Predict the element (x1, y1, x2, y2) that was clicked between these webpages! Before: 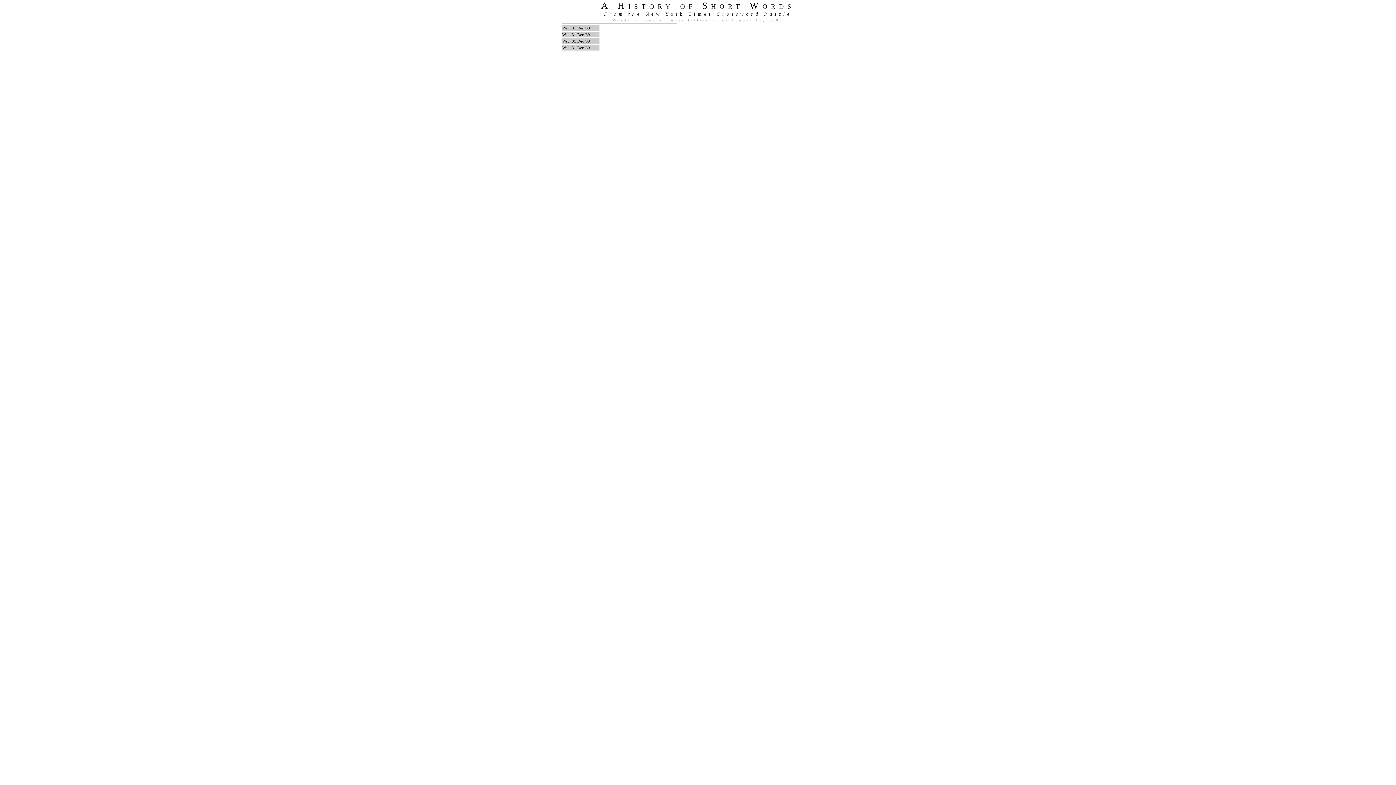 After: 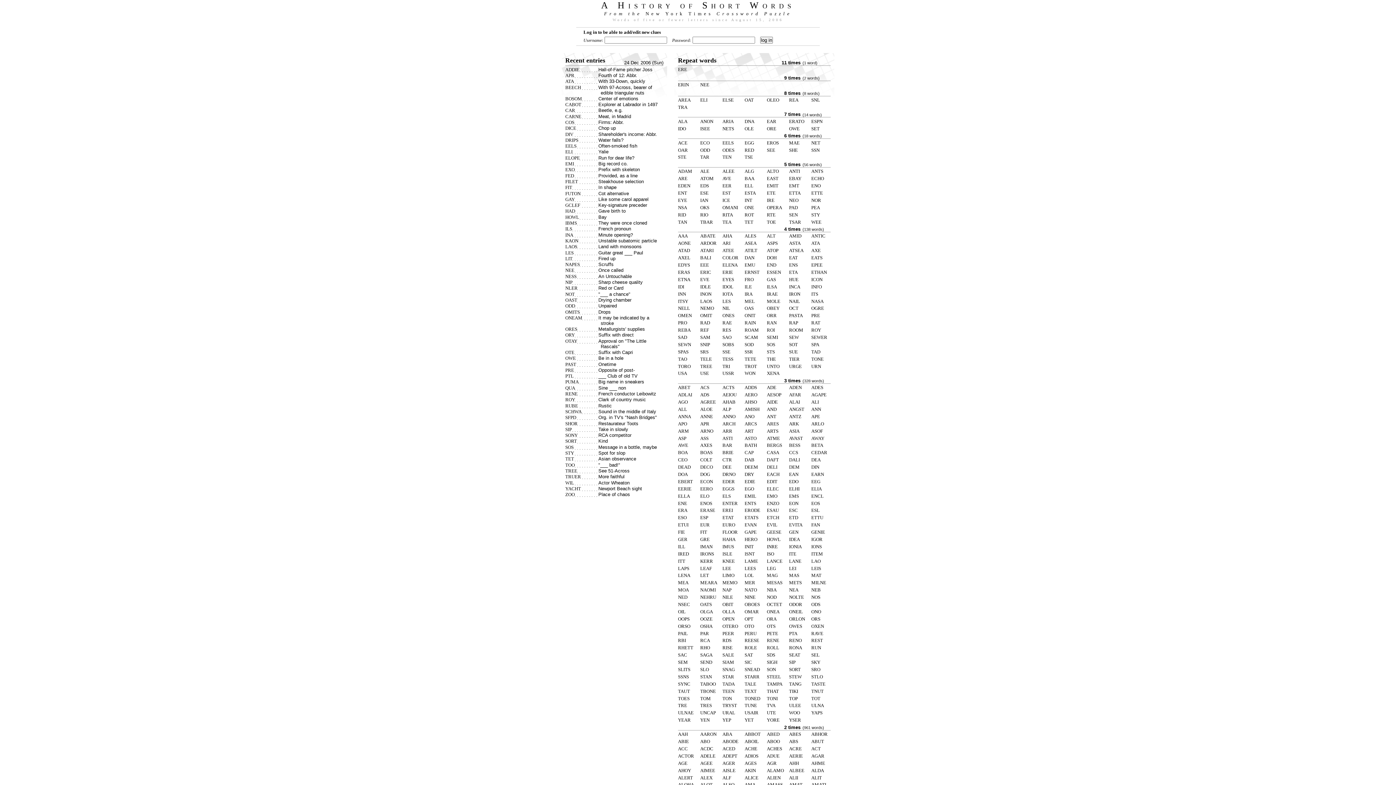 Action: label: Words of five or fewer letters since August 15, 2006 bbox: (612, 18, 783, 22)